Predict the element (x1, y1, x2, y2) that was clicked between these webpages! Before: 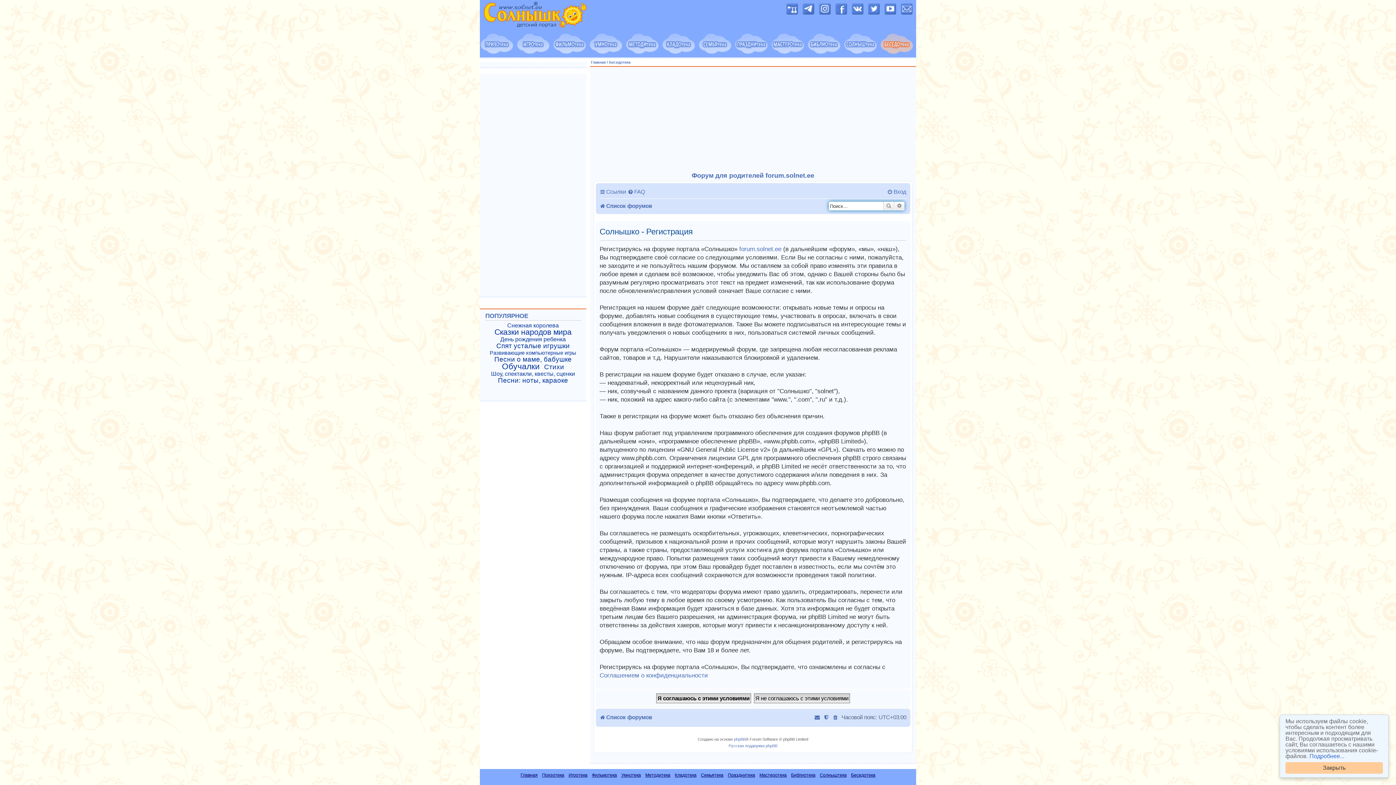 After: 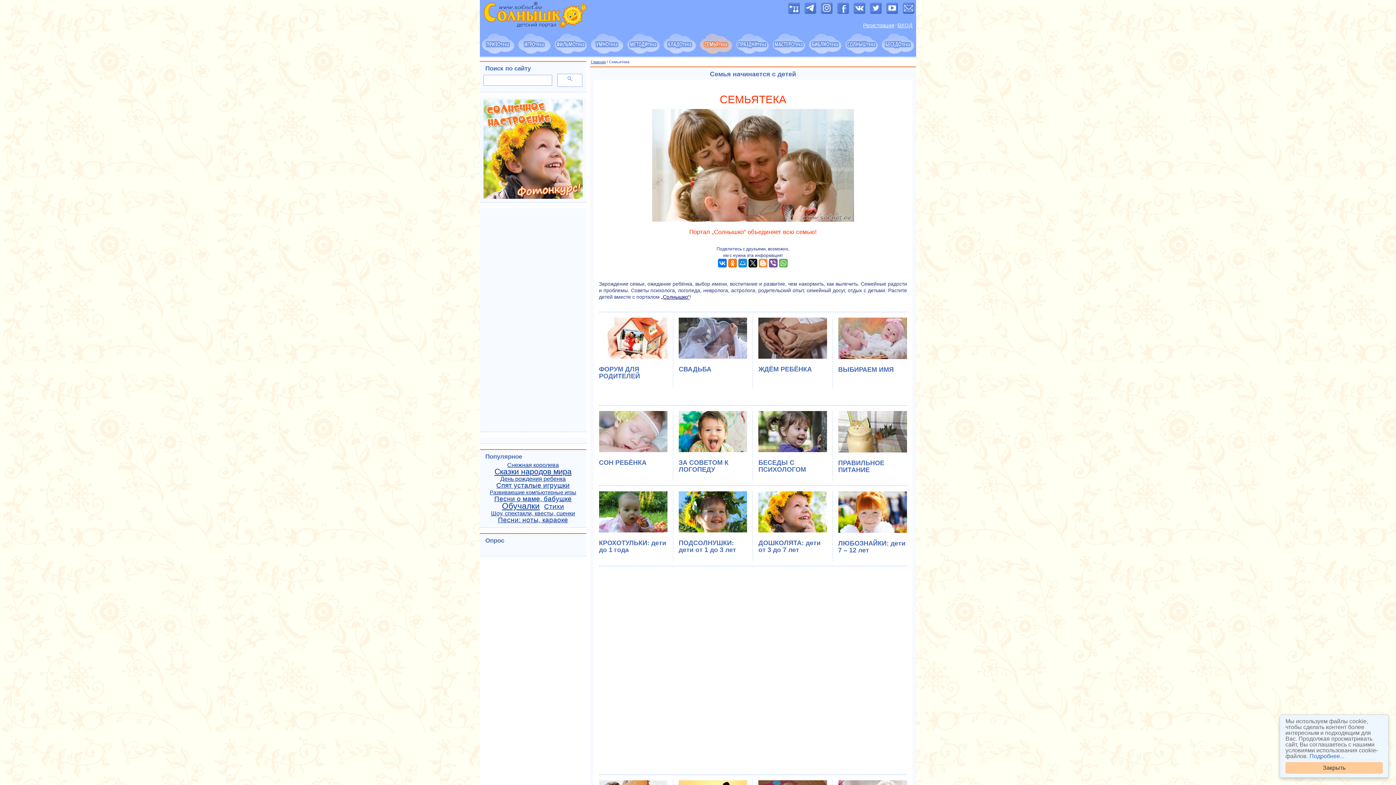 Action: bbox: (698, 33, 732, 54)